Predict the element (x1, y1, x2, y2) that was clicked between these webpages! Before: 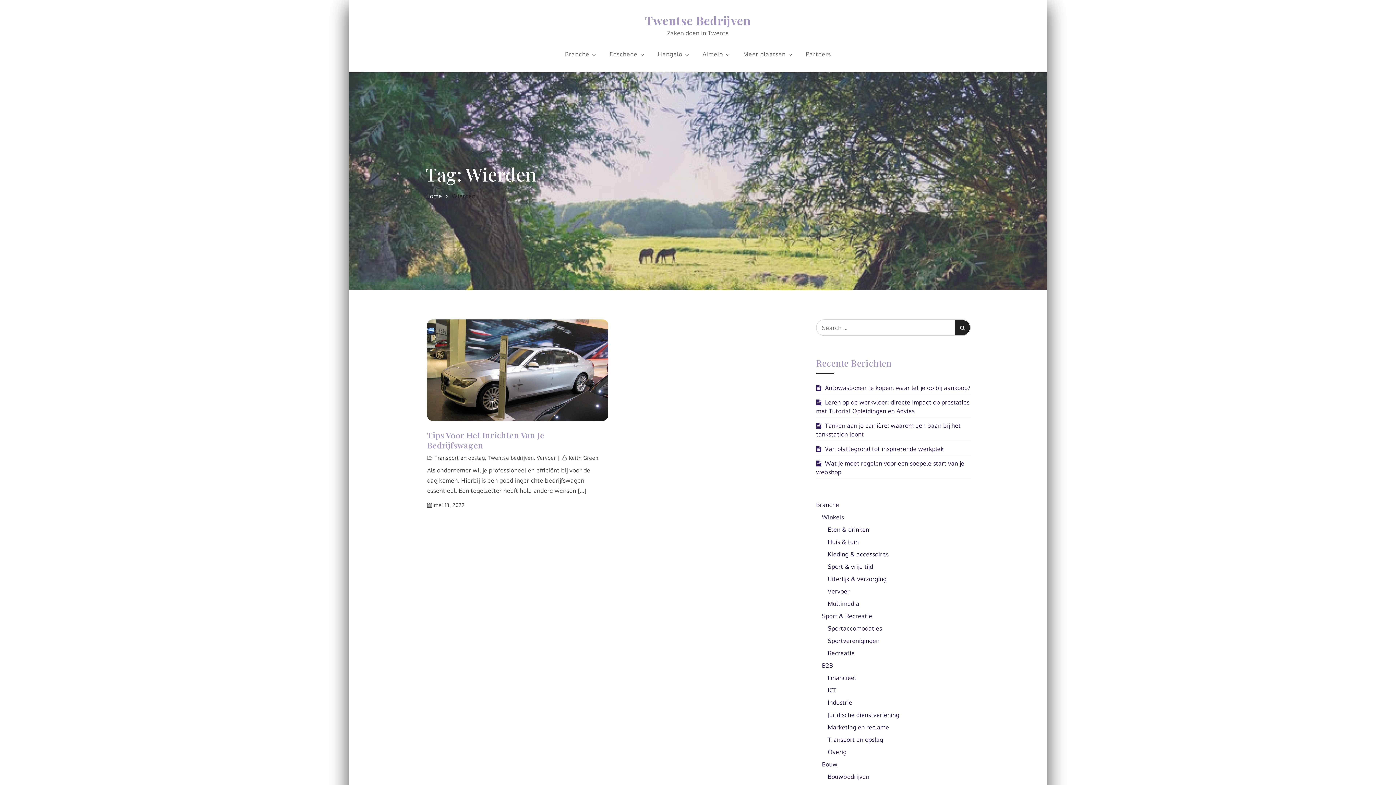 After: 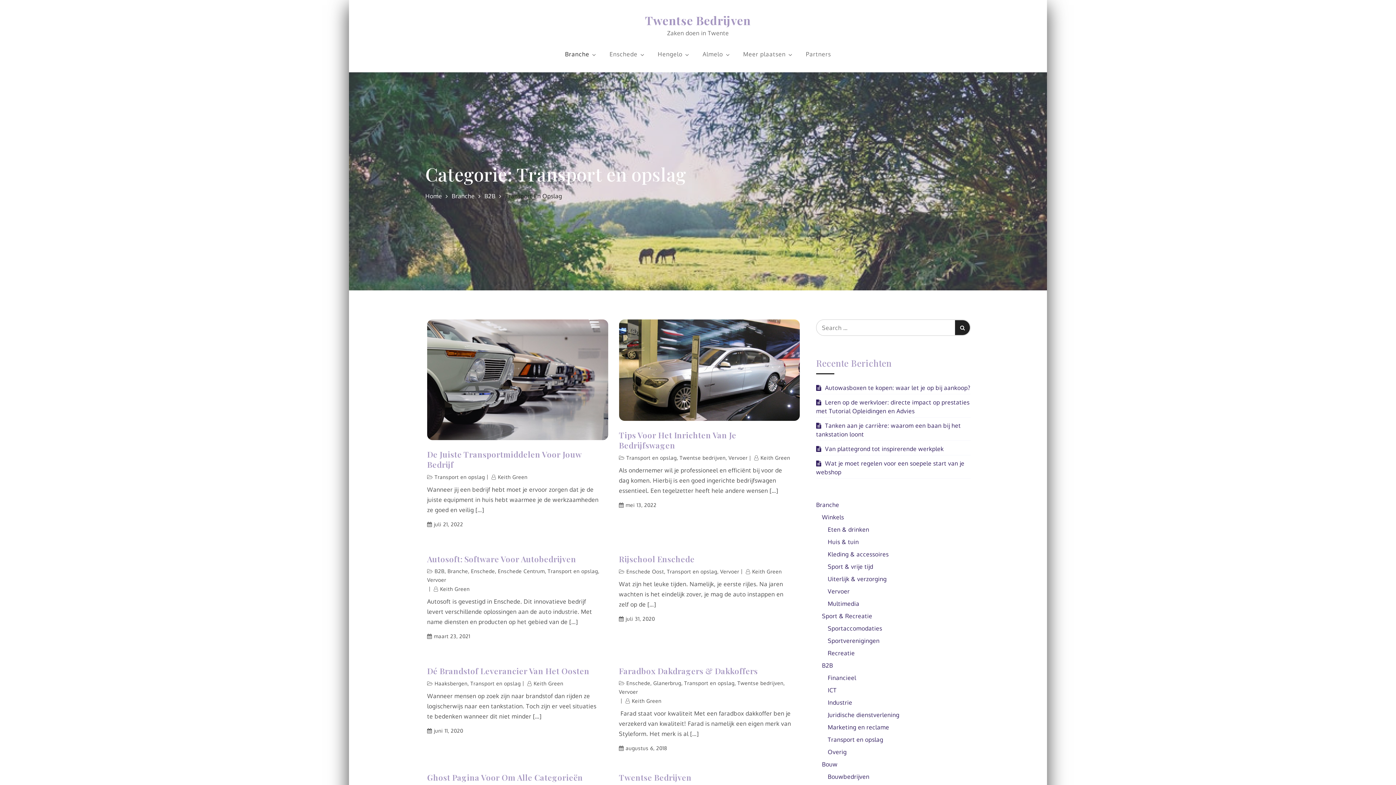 Action: bbox: (434, 455, 485, 461) label: Transport en opslag